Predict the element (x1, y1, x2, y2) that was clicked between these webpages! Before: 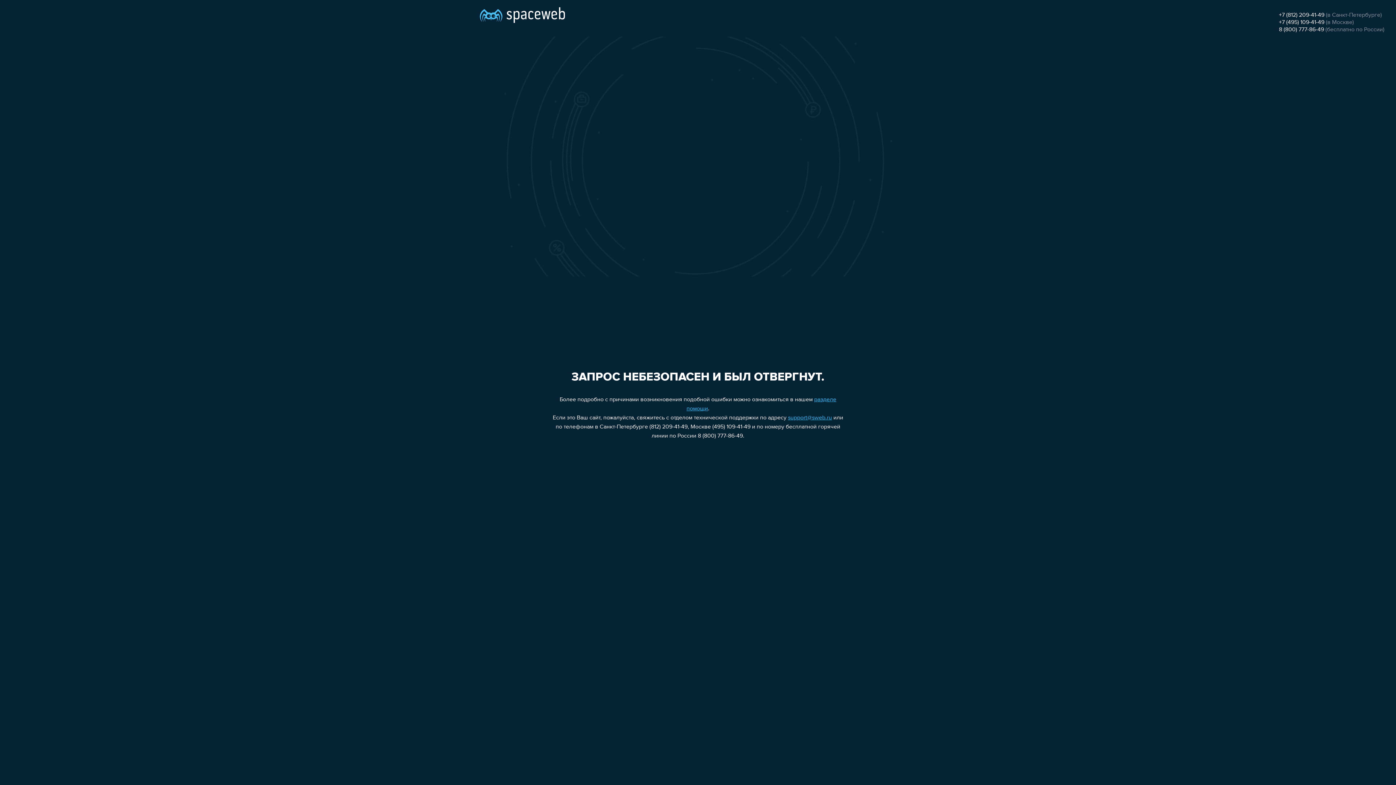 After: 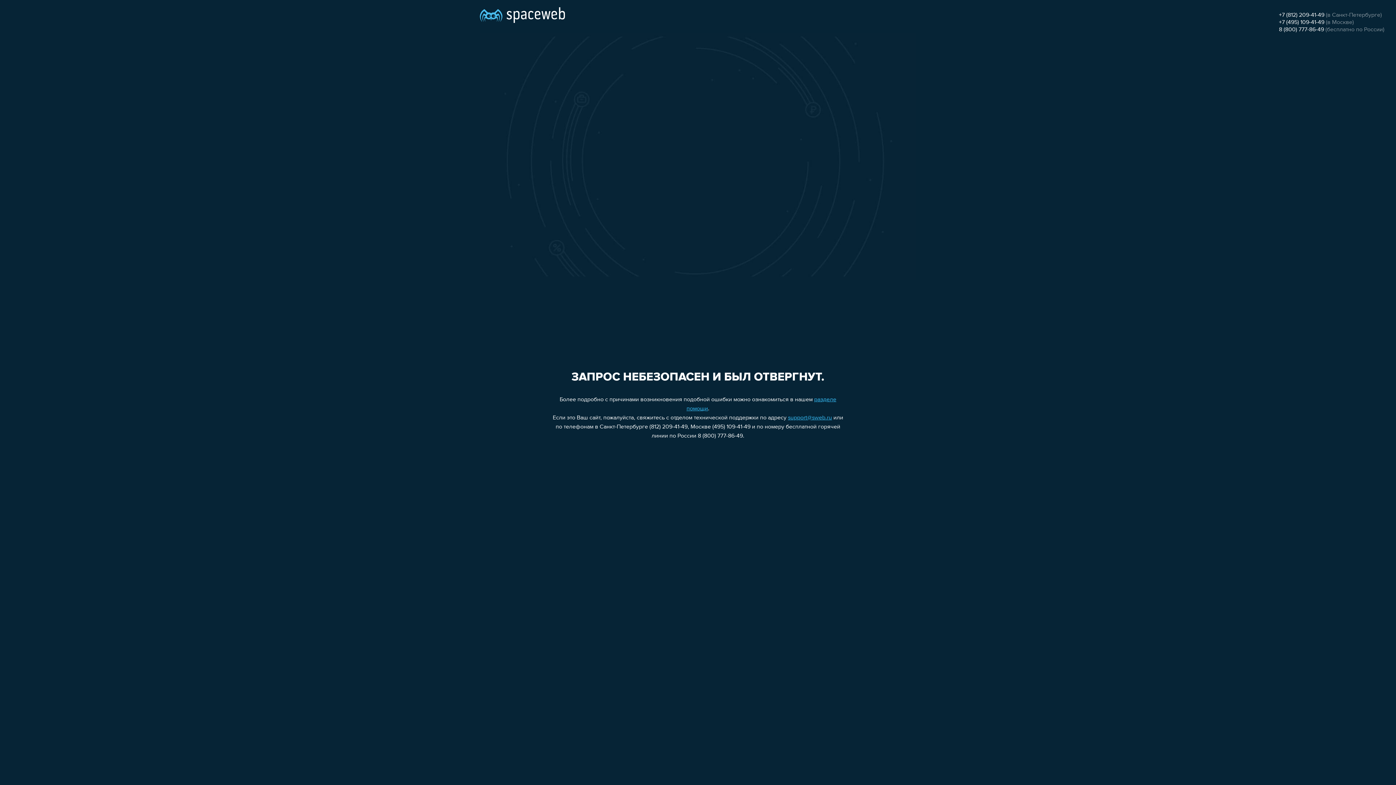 Action: label: 8 (800) 777-86-49 bbox: (1279, 26, 1324, 32)